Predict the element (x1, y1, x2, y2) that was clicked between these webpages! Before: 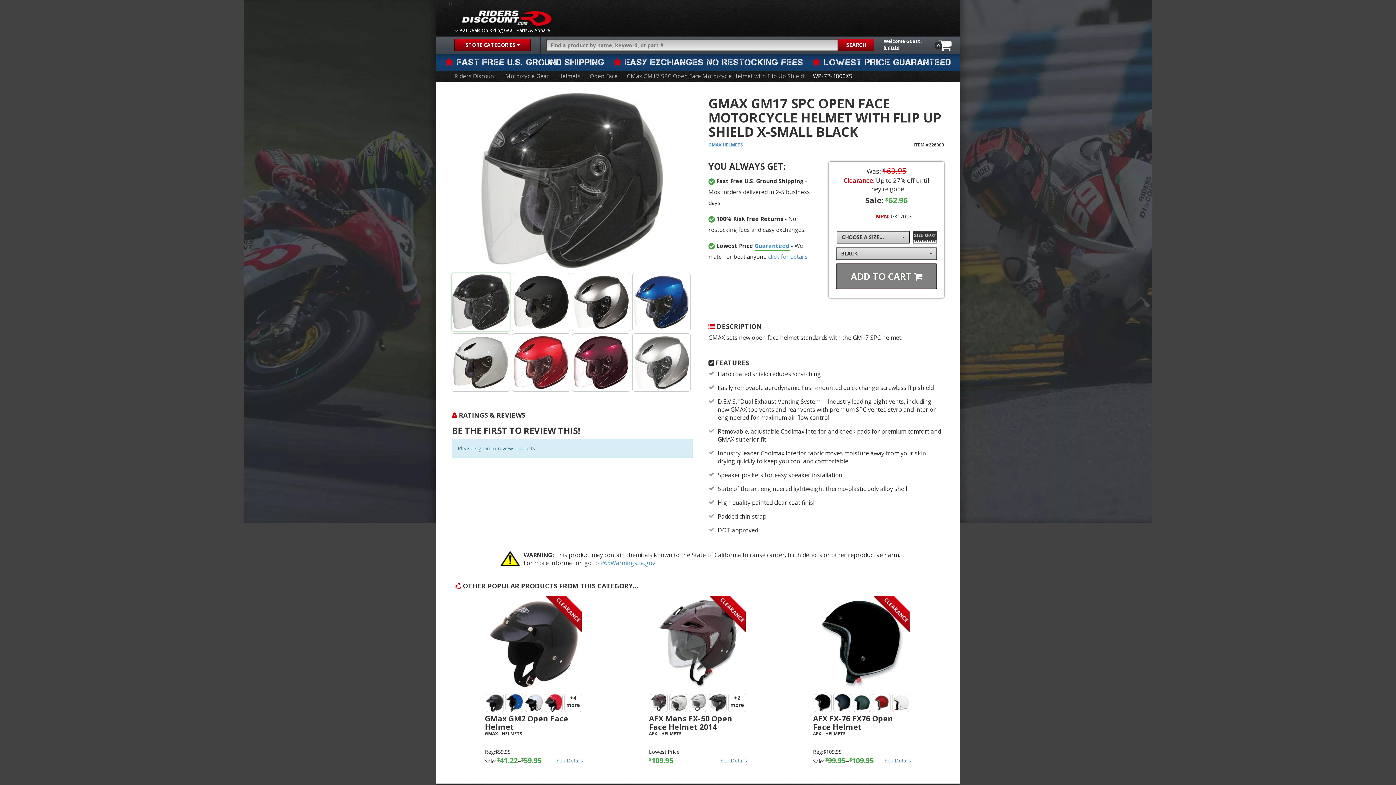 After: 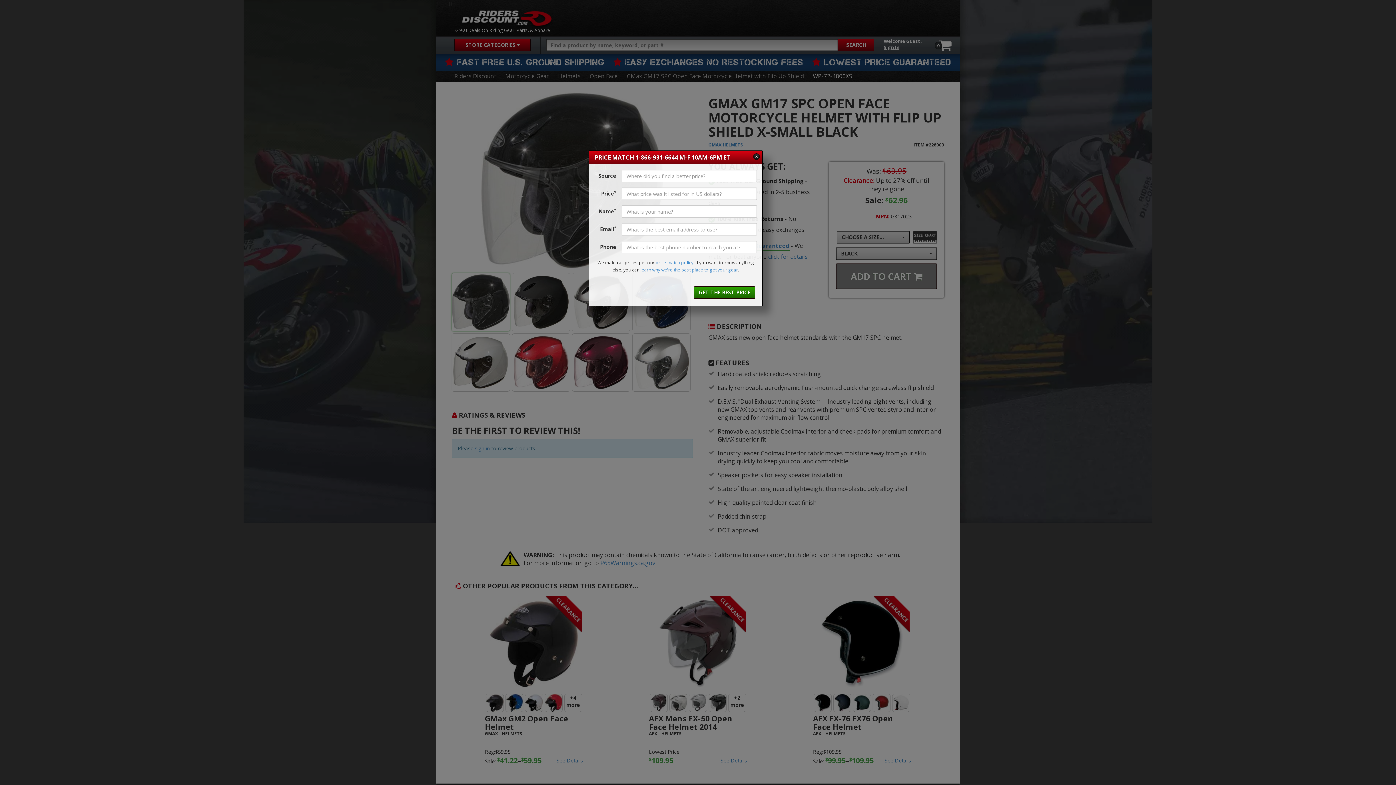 Action: bbox: (754, 241, 789, 251) label: Guaranteed